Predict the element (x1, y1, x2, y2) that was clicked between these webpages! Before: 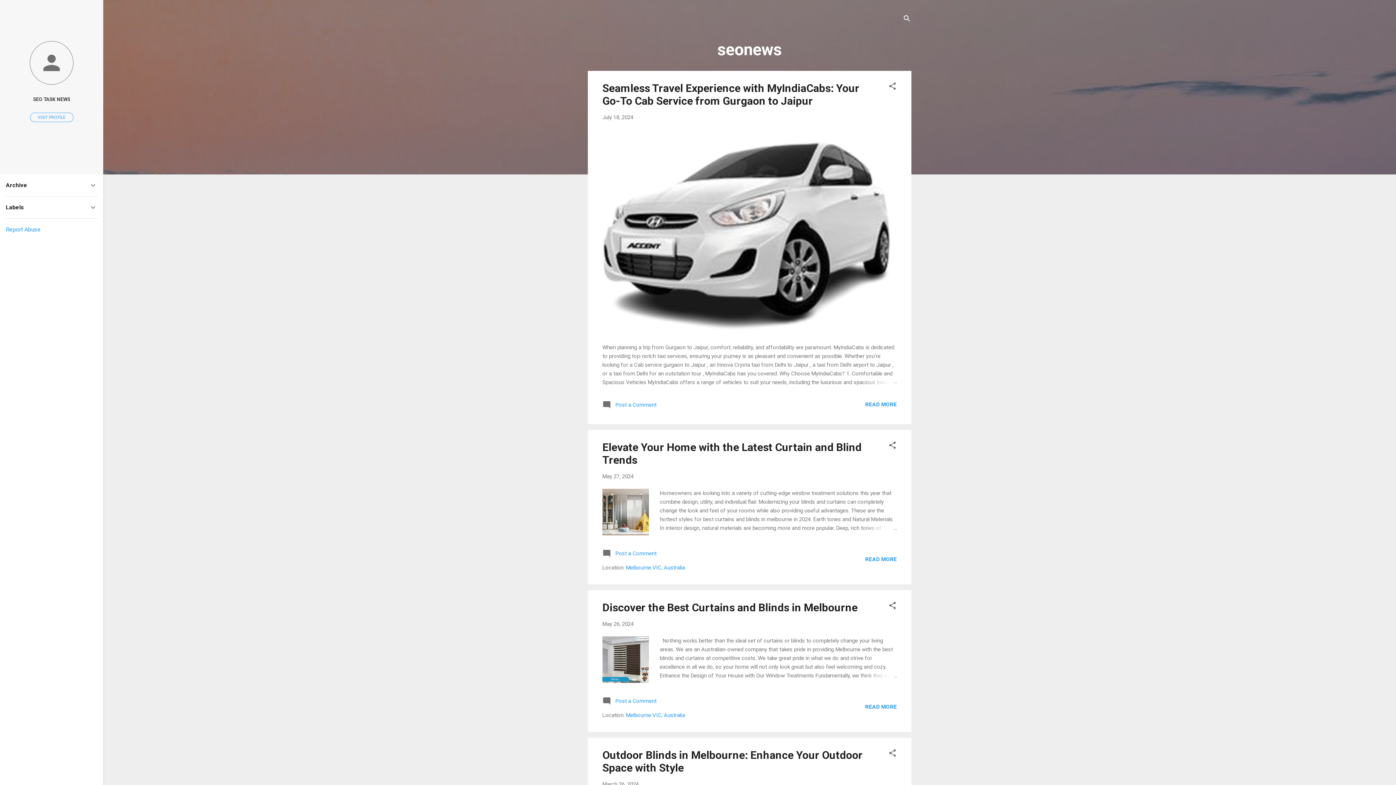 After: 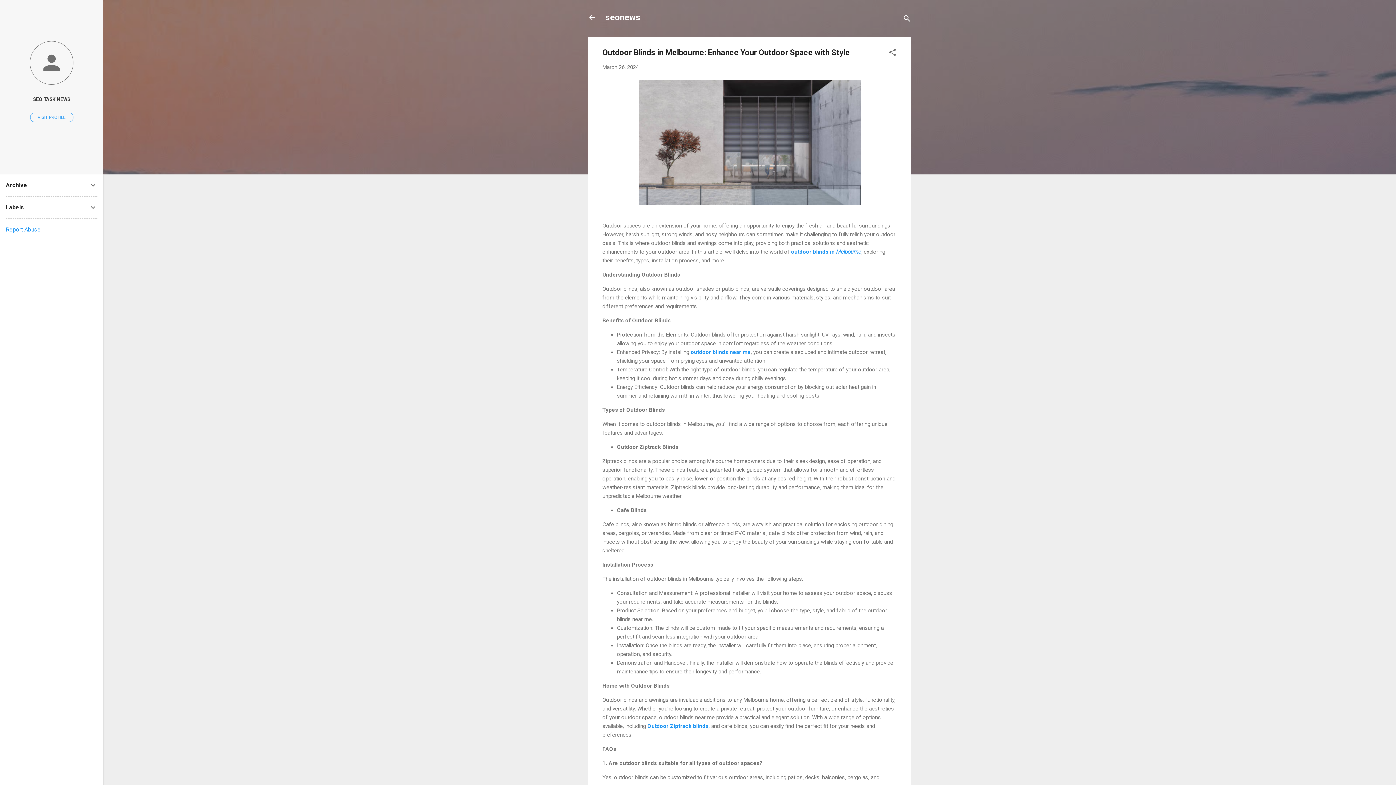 Action: label: March 26, 2024 bbox: (602, 781, 638, 788)